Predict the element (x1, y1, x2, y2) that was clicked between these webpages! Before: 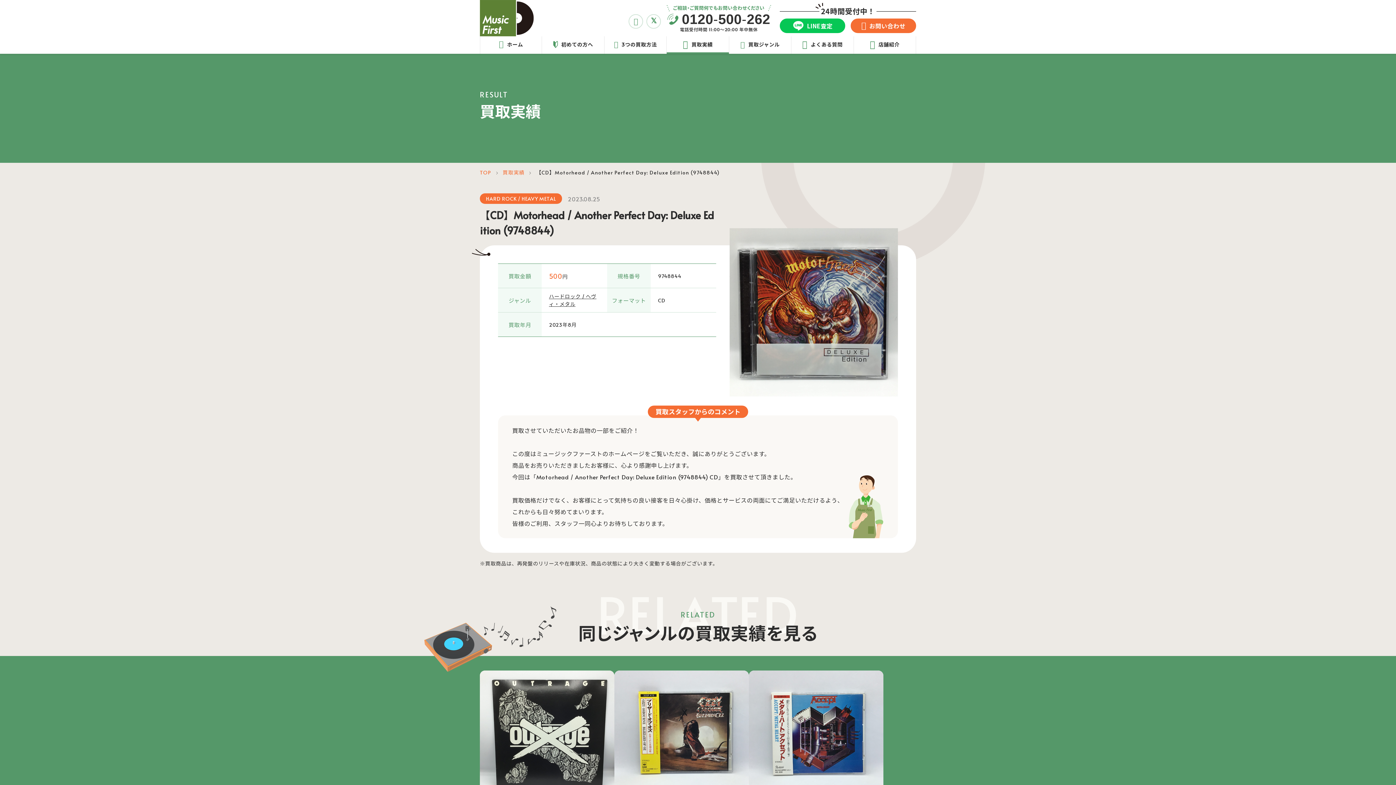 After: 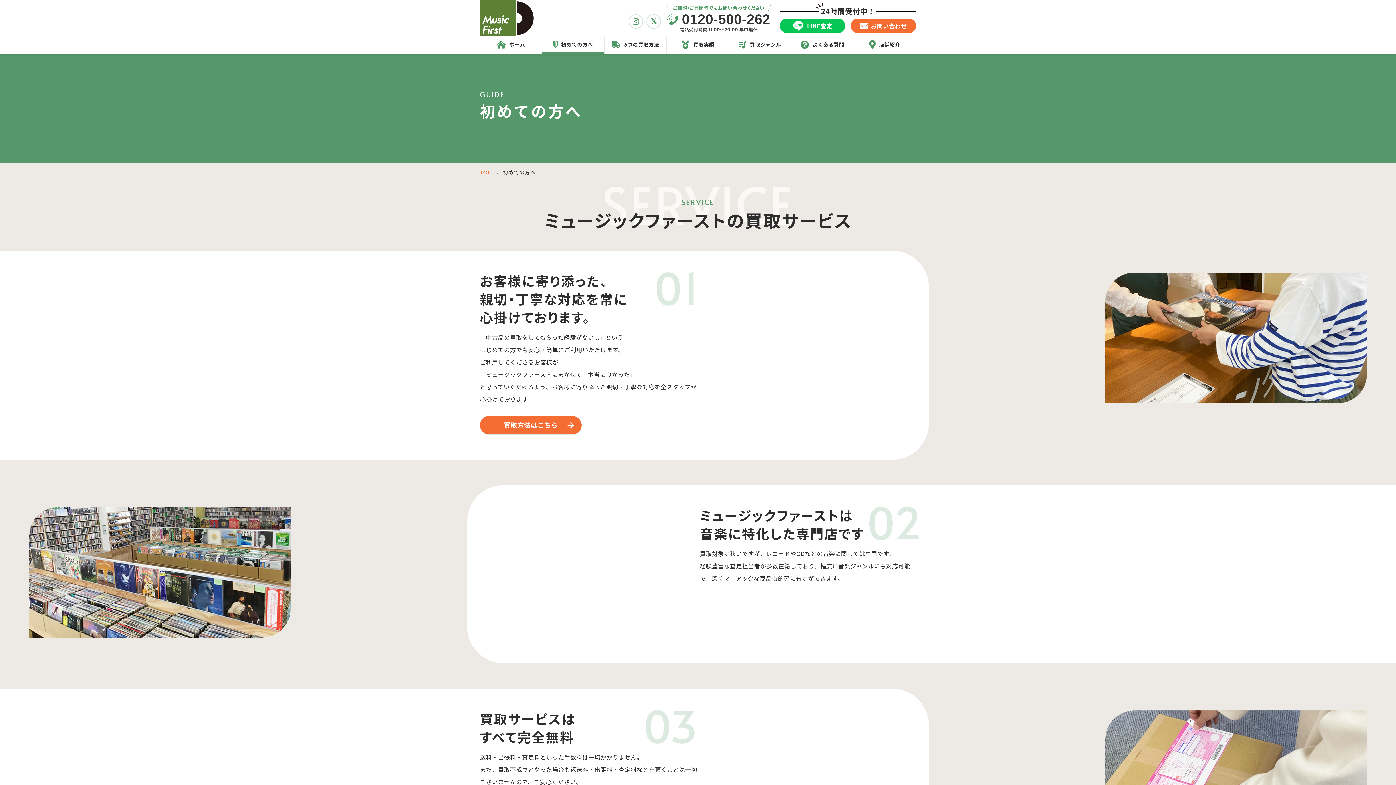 Action: label: 初めての方へ bbox: (542, 36, 604, 53)